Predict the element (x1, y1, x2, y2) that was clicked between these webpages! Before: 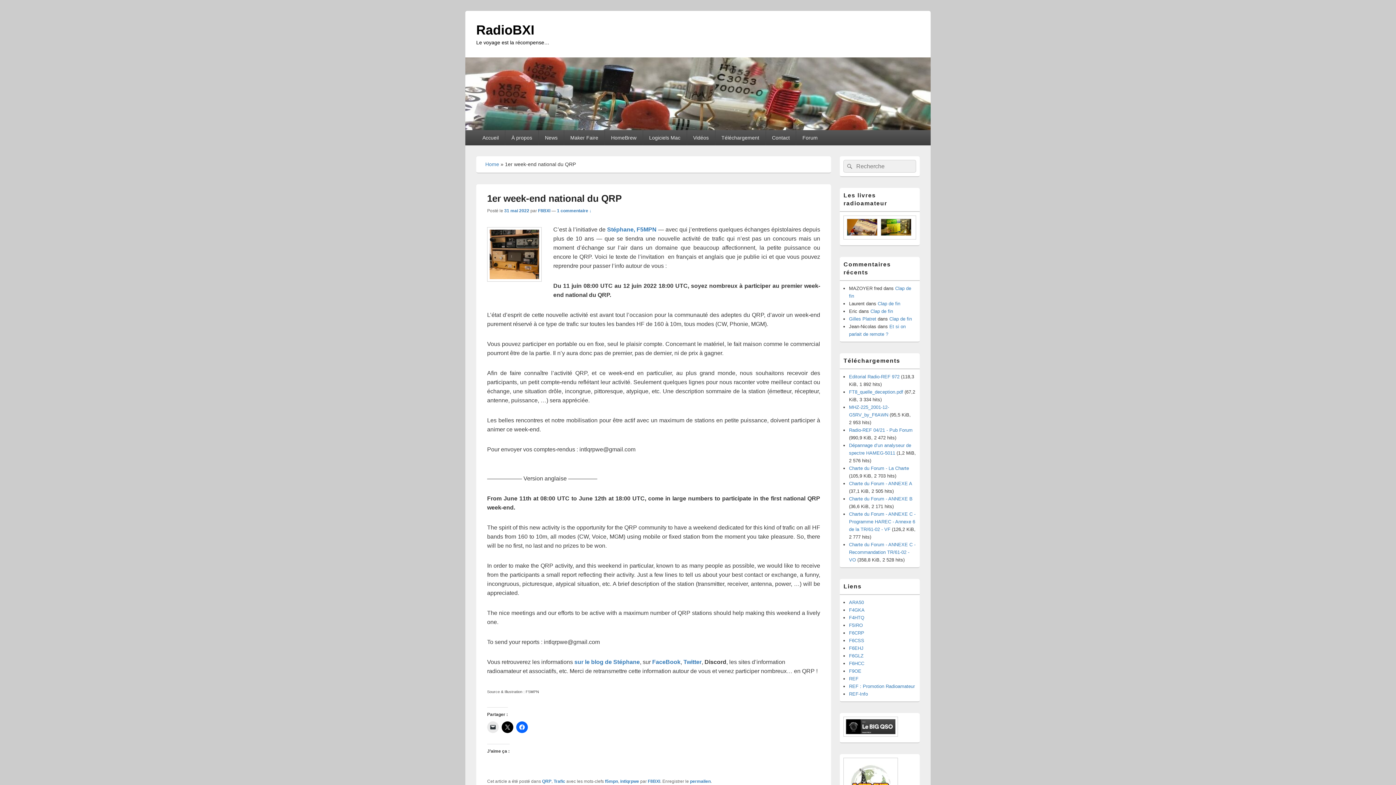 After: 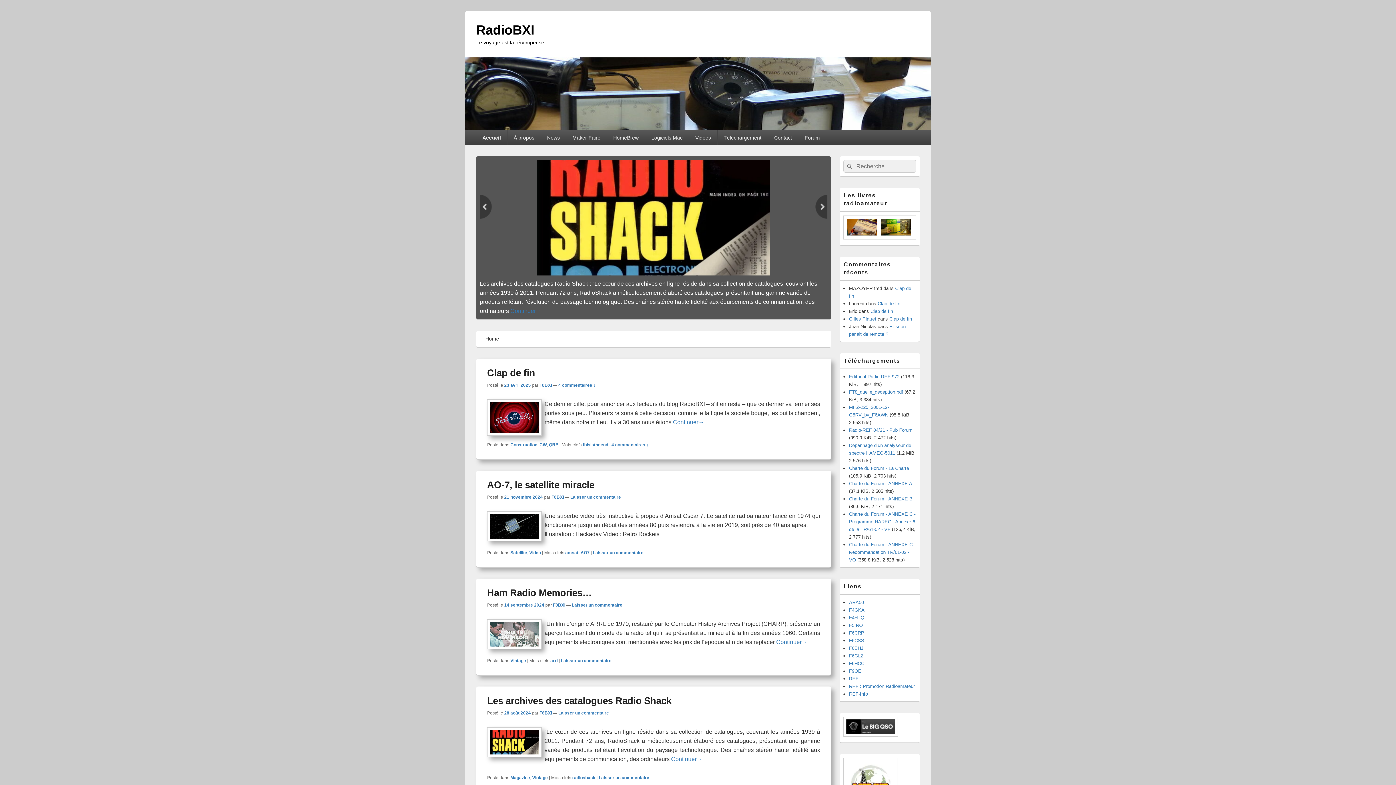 Action: bbox: (465, 125, 930, 131)